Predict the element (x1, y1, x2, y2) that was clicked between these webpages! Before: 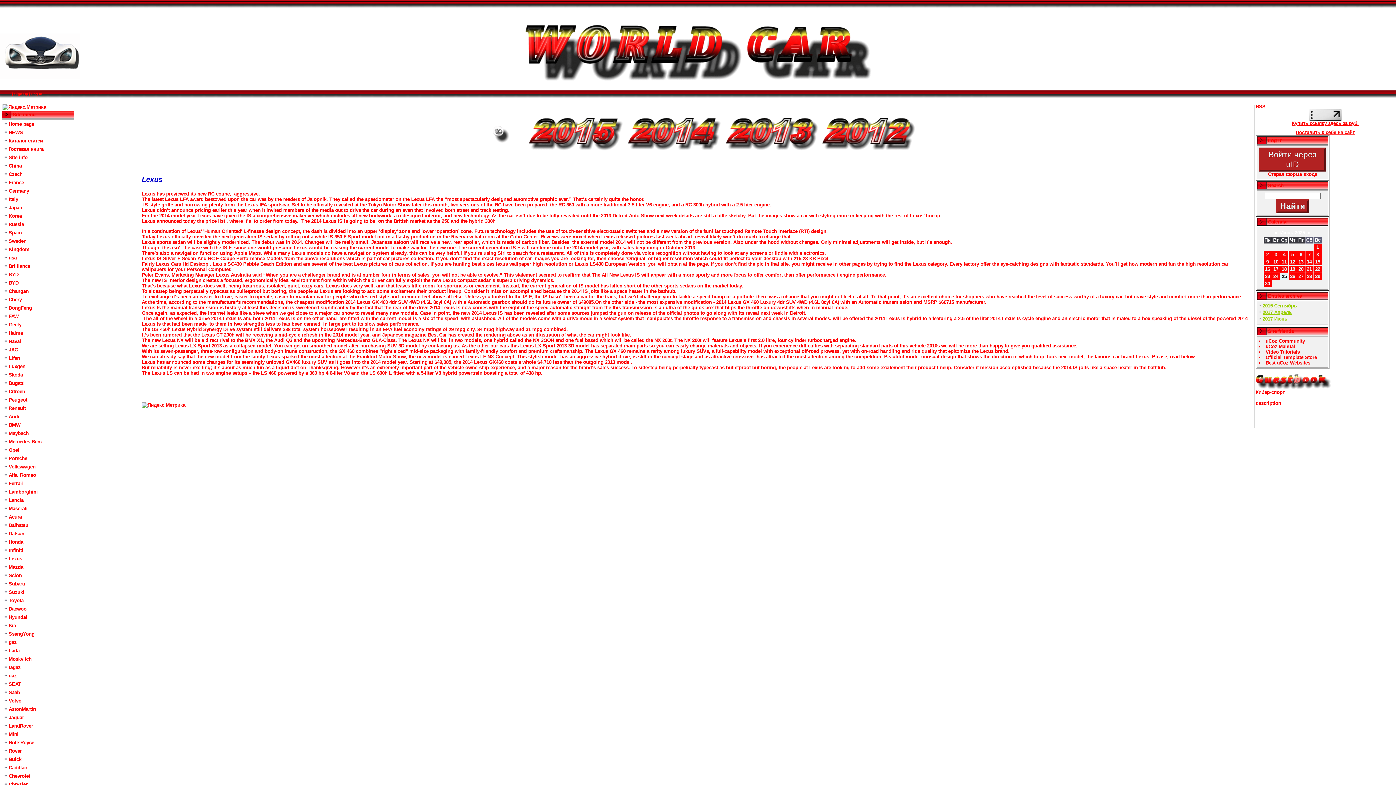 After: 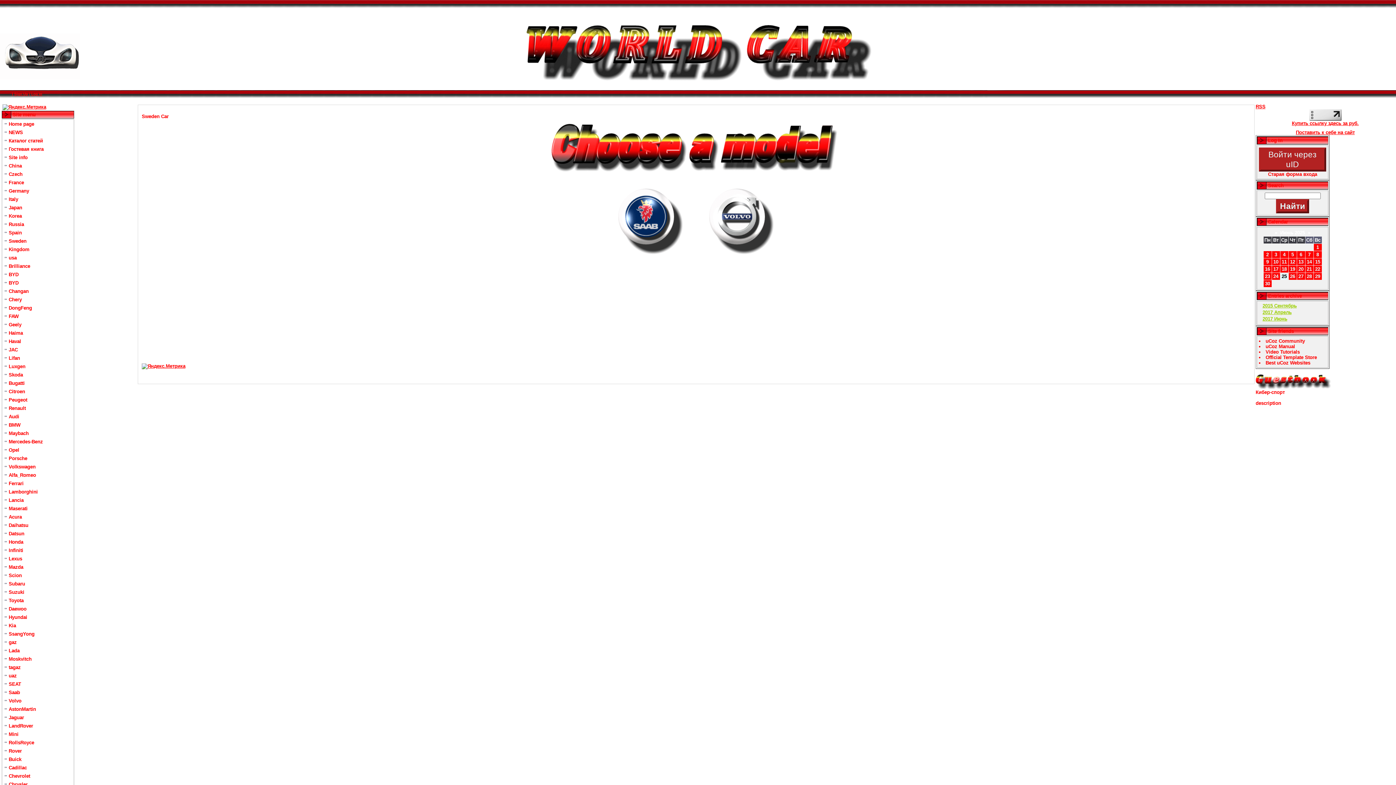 Action: bbox: (8, 238, 26, 243) label: Sweden